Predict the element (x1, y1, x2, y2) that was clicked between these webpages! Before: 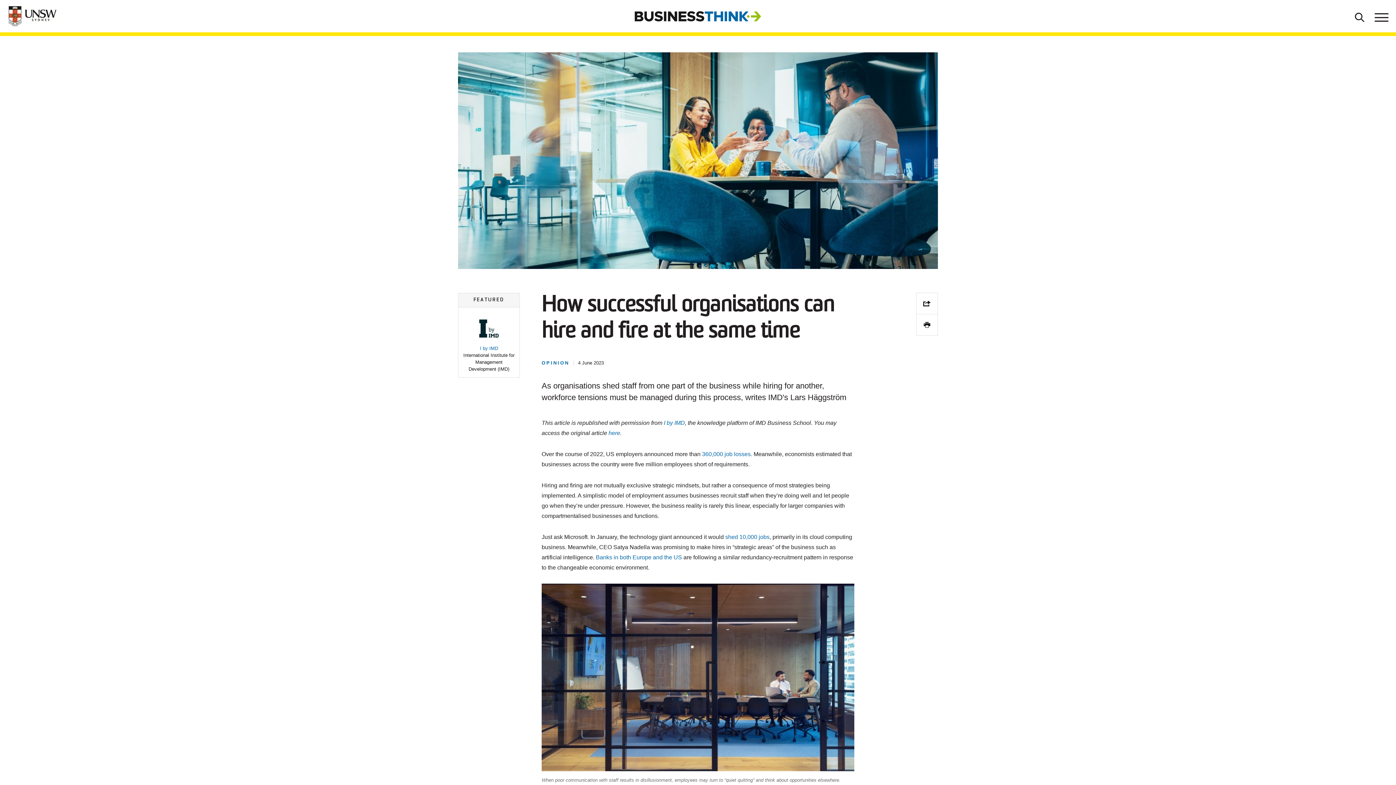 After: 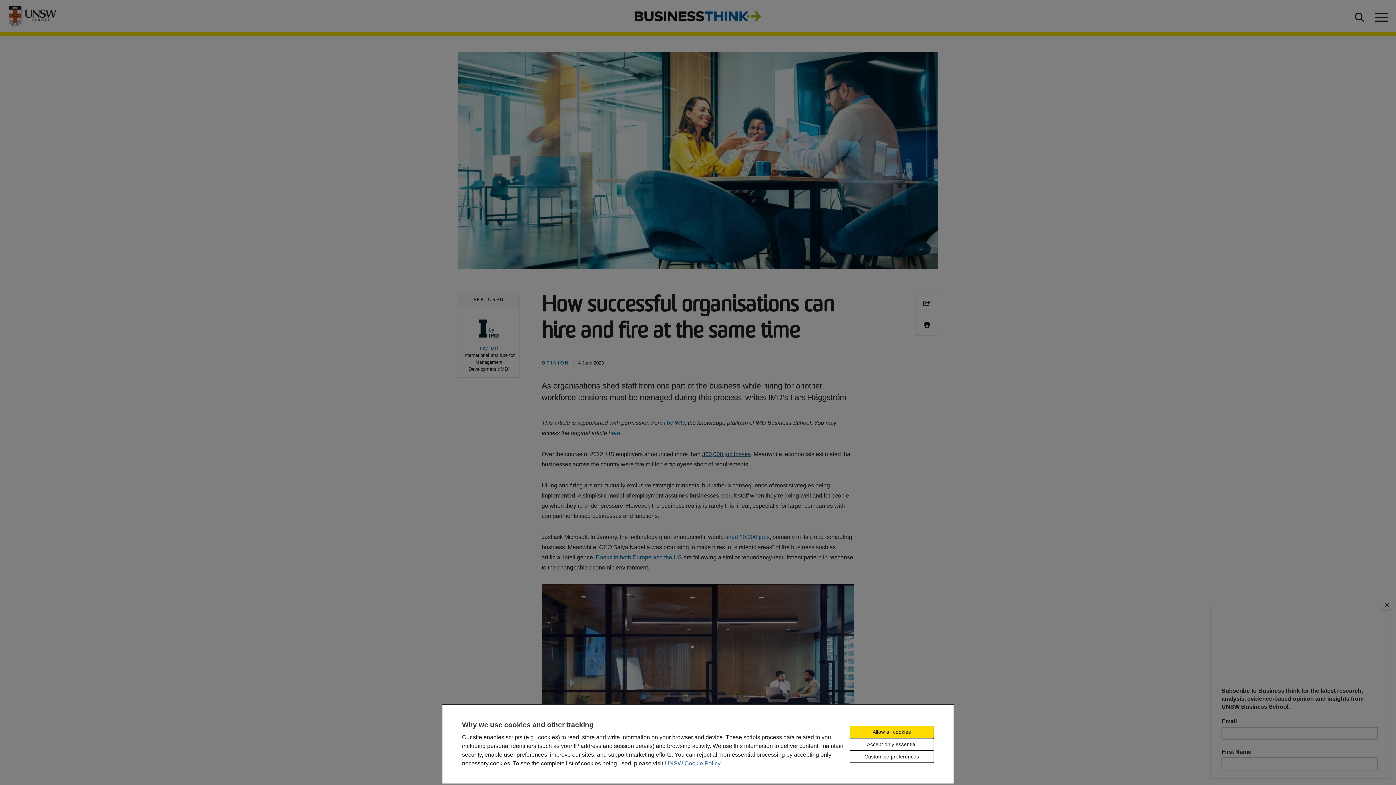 Action: label: 360,000 job losses bbox: (702, 451, 750, 457)